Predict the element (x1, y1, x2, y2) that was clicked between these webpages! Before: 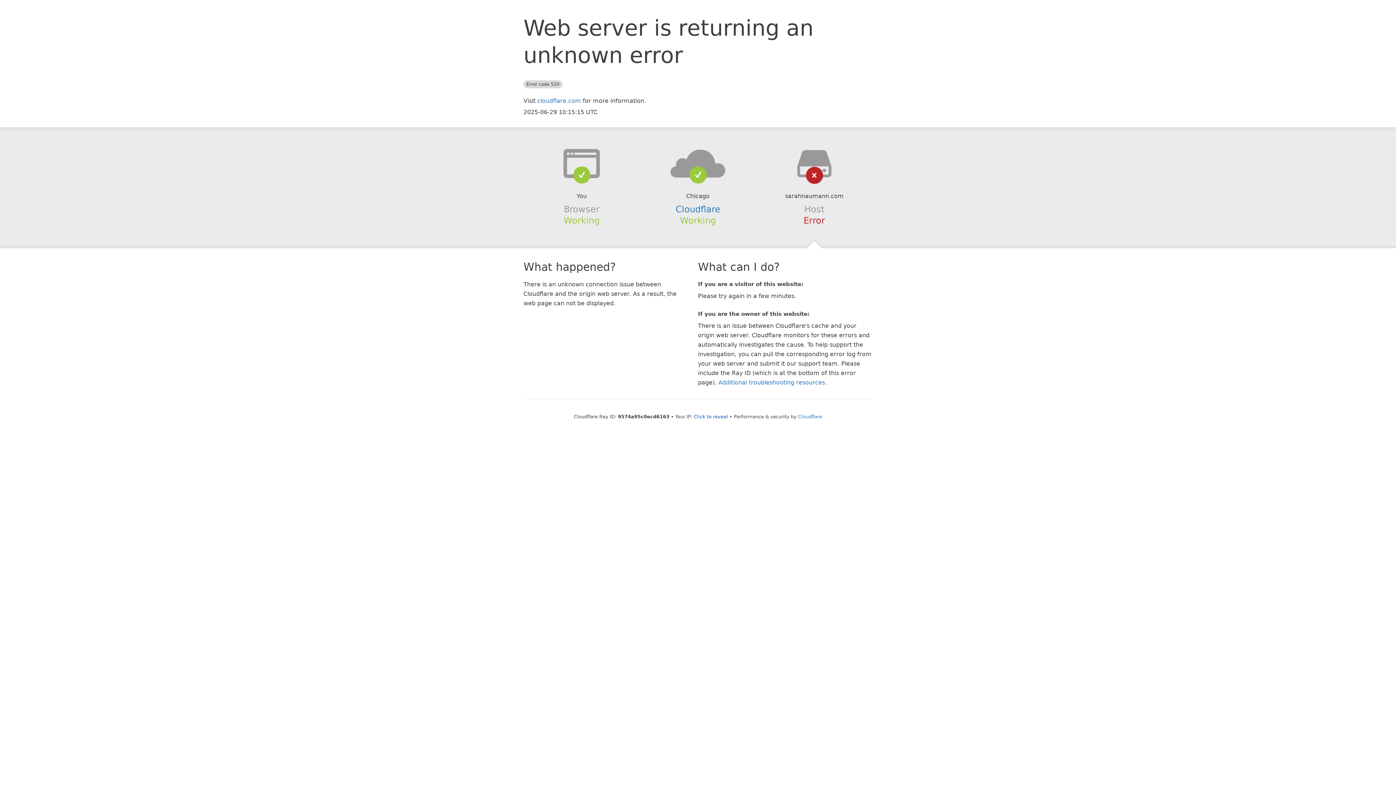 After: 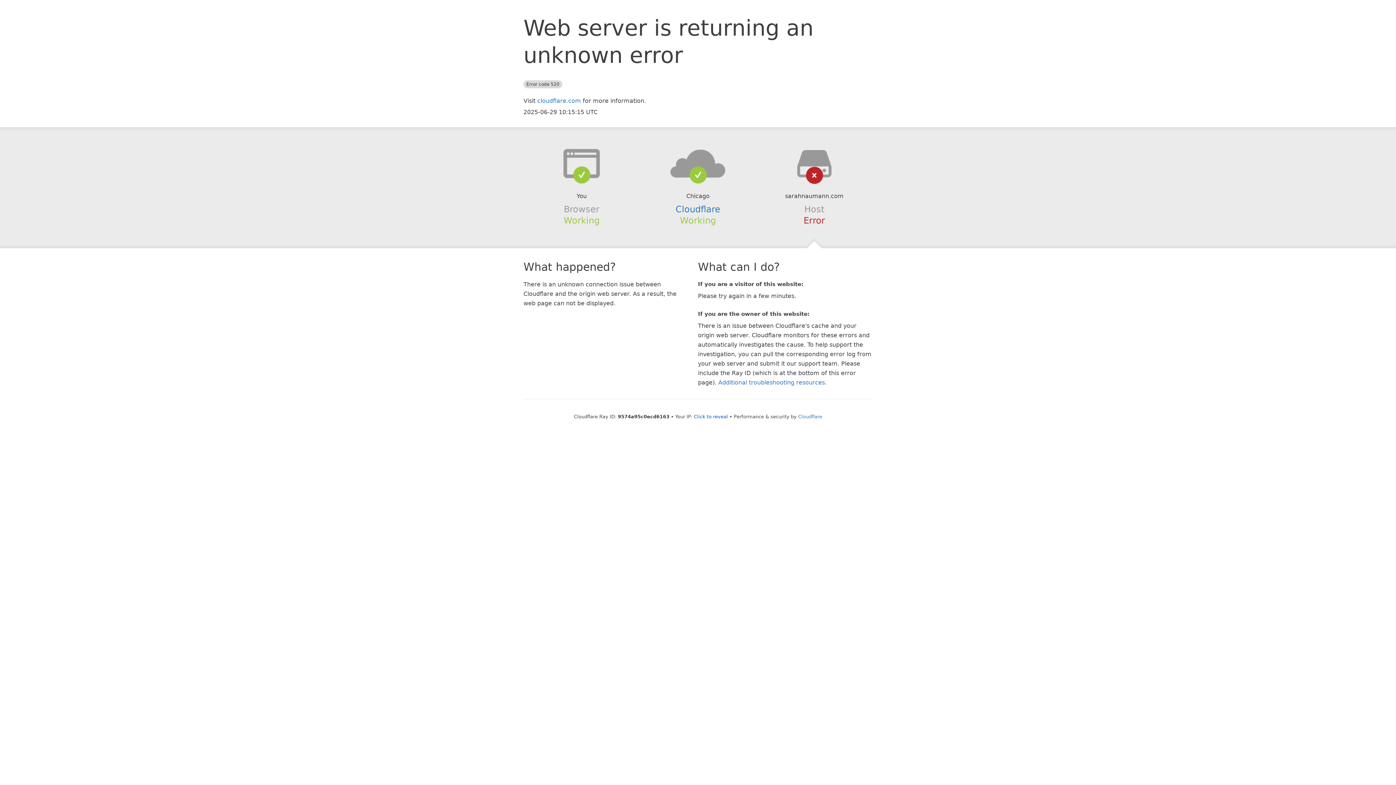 Action: bbox: (639, 148, 756, 178)